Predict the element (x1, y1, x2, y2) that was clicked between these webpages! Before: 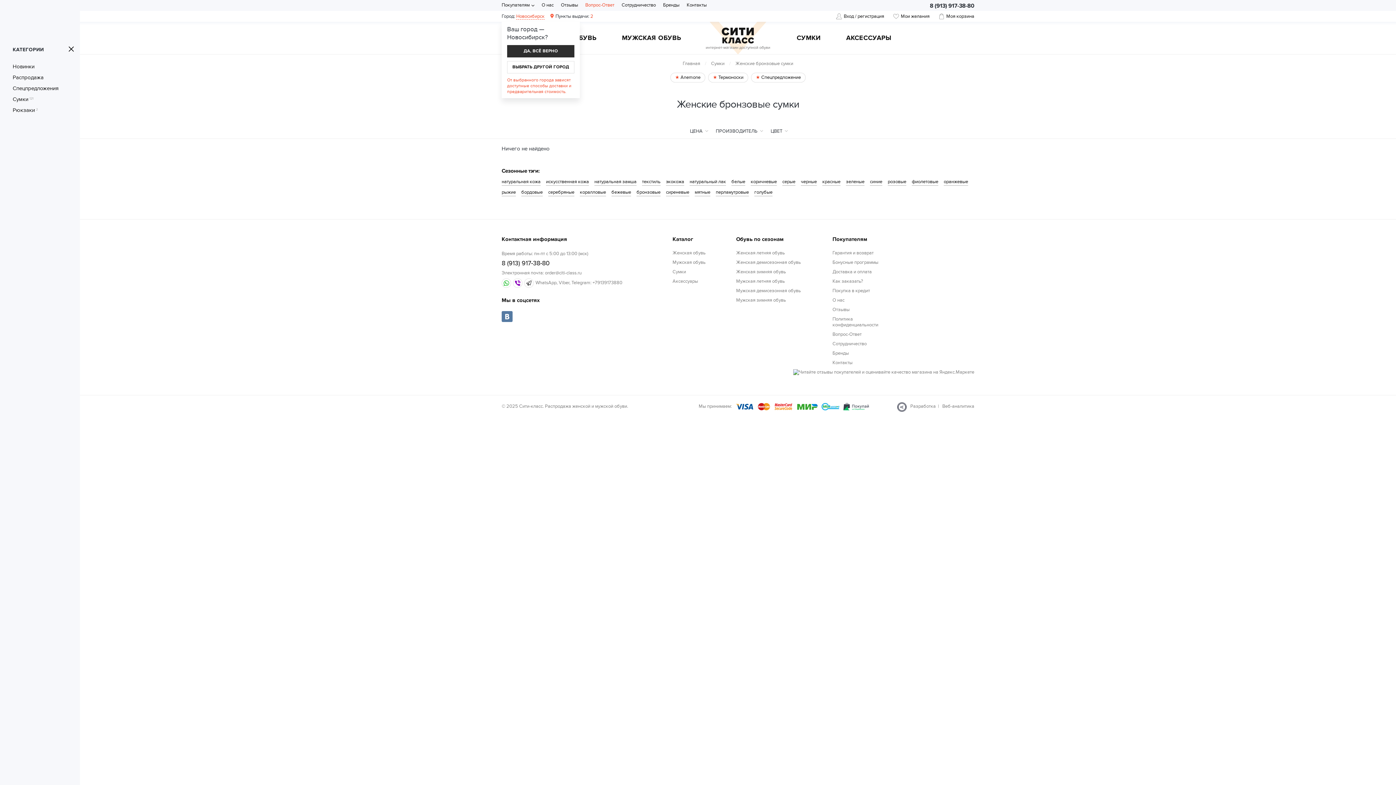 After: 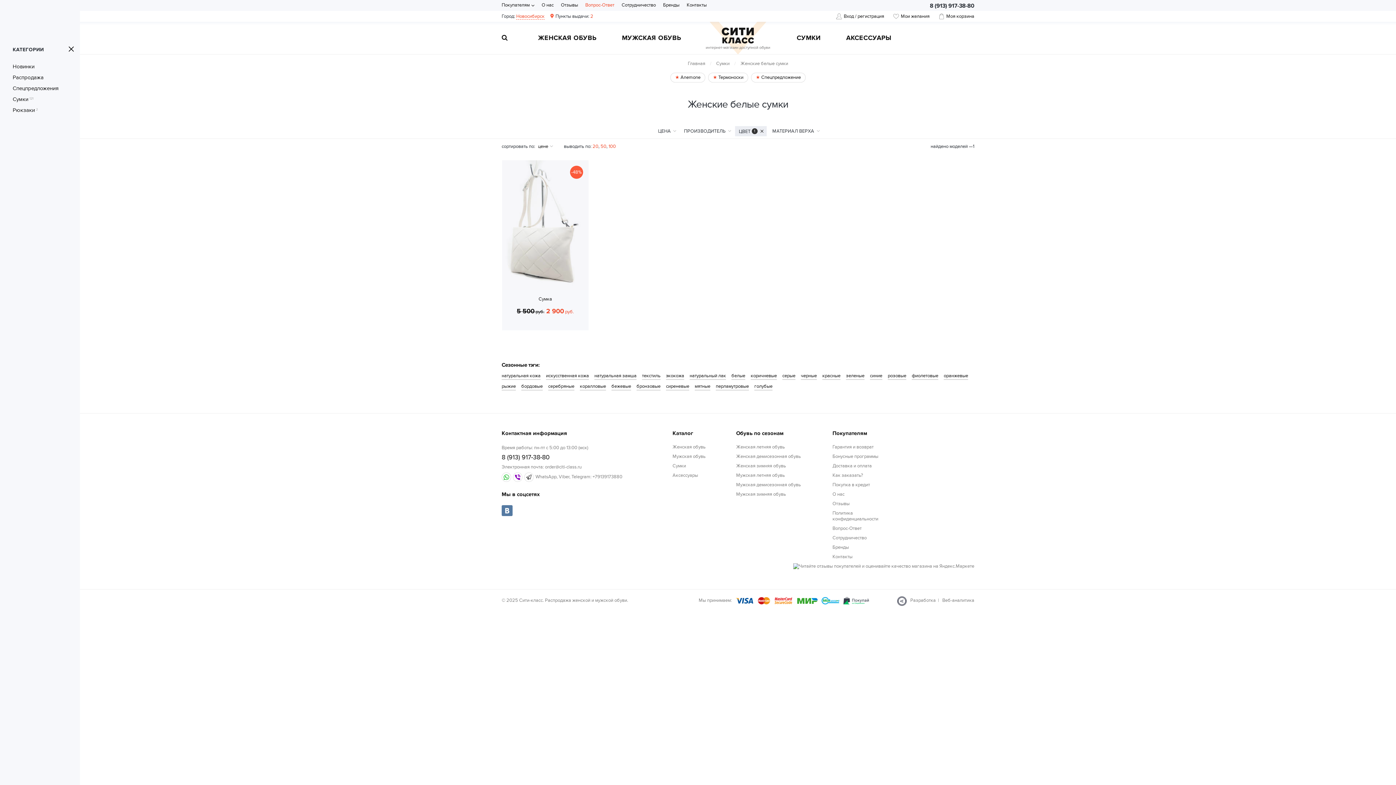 Action: bbox: (731, 178, 745, 185) label: белые